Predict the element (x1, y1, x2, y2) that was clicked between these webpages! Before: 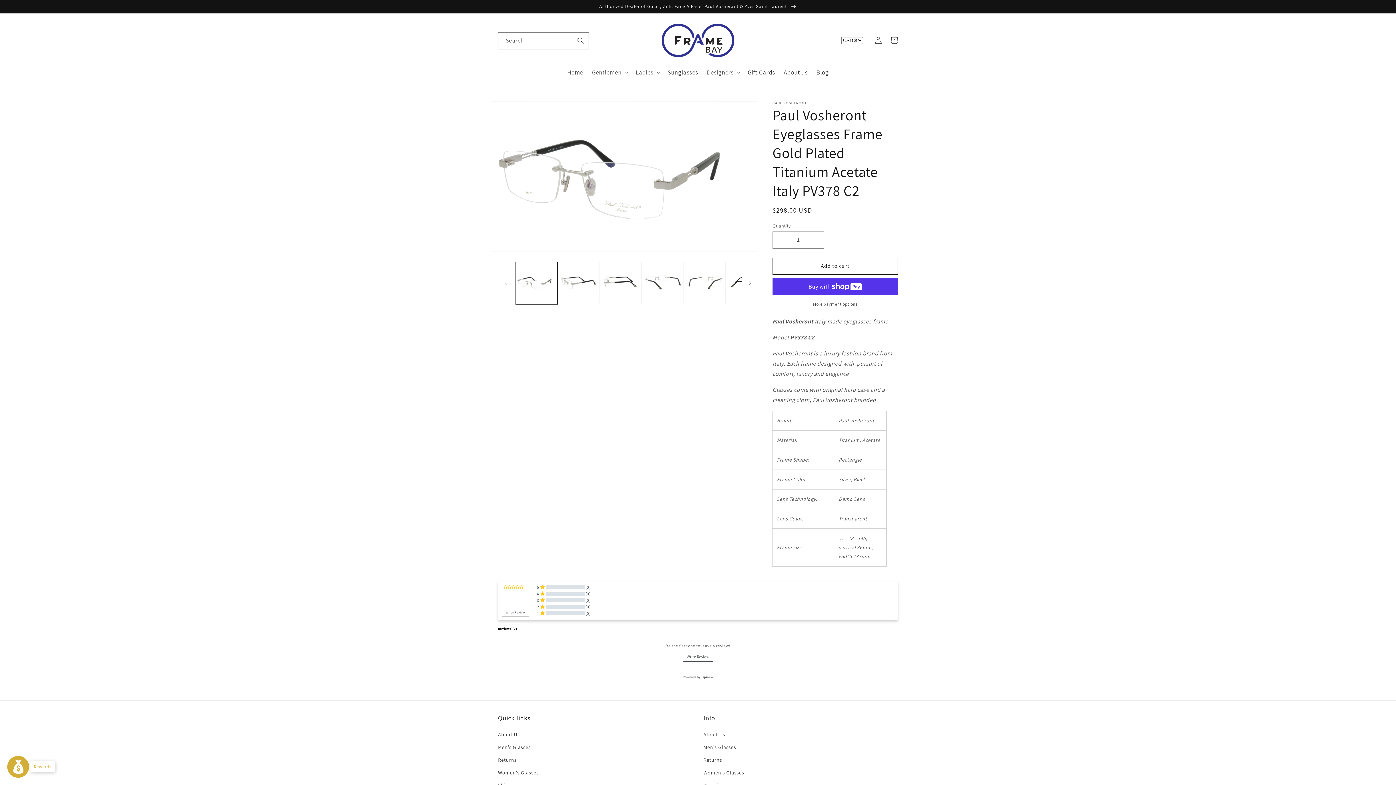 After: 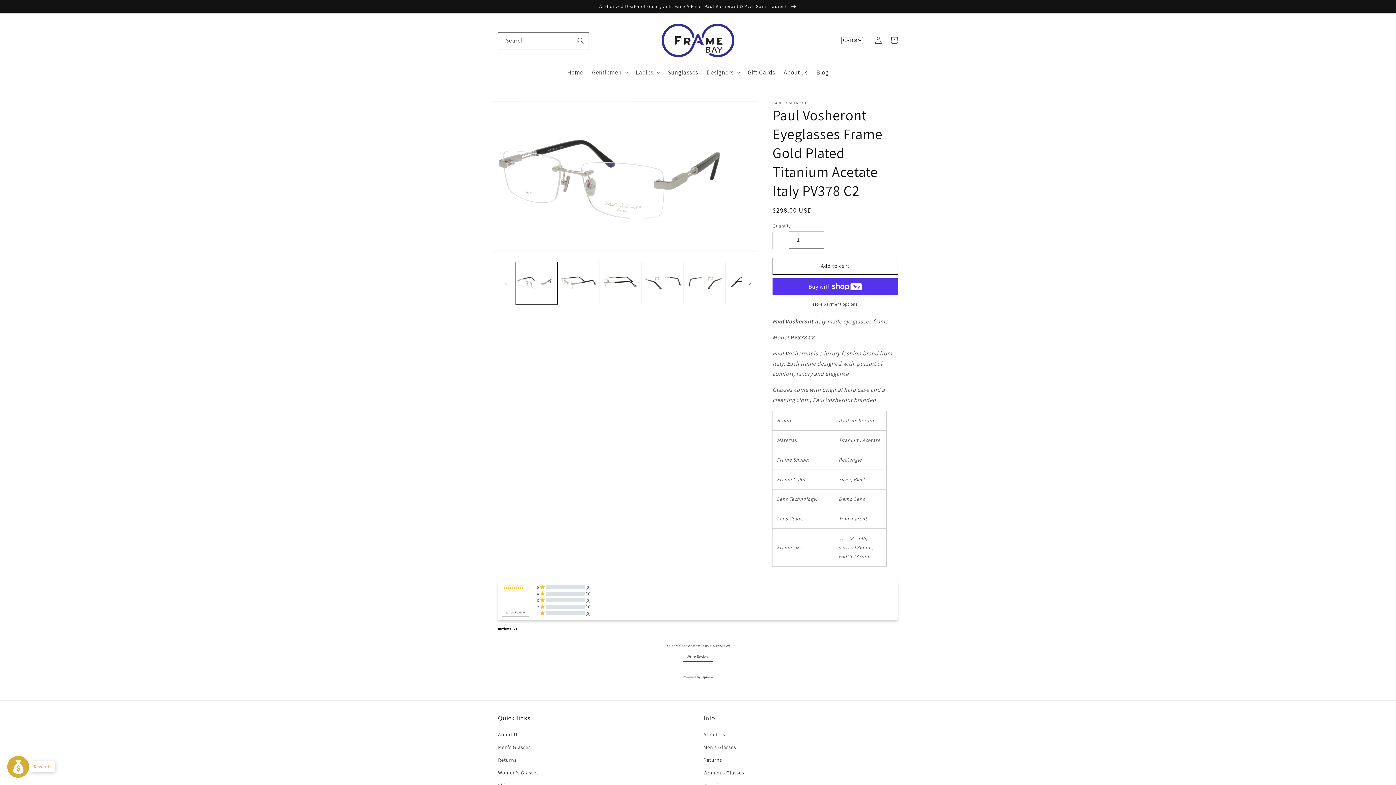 Action: bbox: (773, 231, 789, 248) label: Decrease quantity for Paul Vosheront Eyeglasses Frame Gold Plated Titanium Acetate Italy PV378 C2